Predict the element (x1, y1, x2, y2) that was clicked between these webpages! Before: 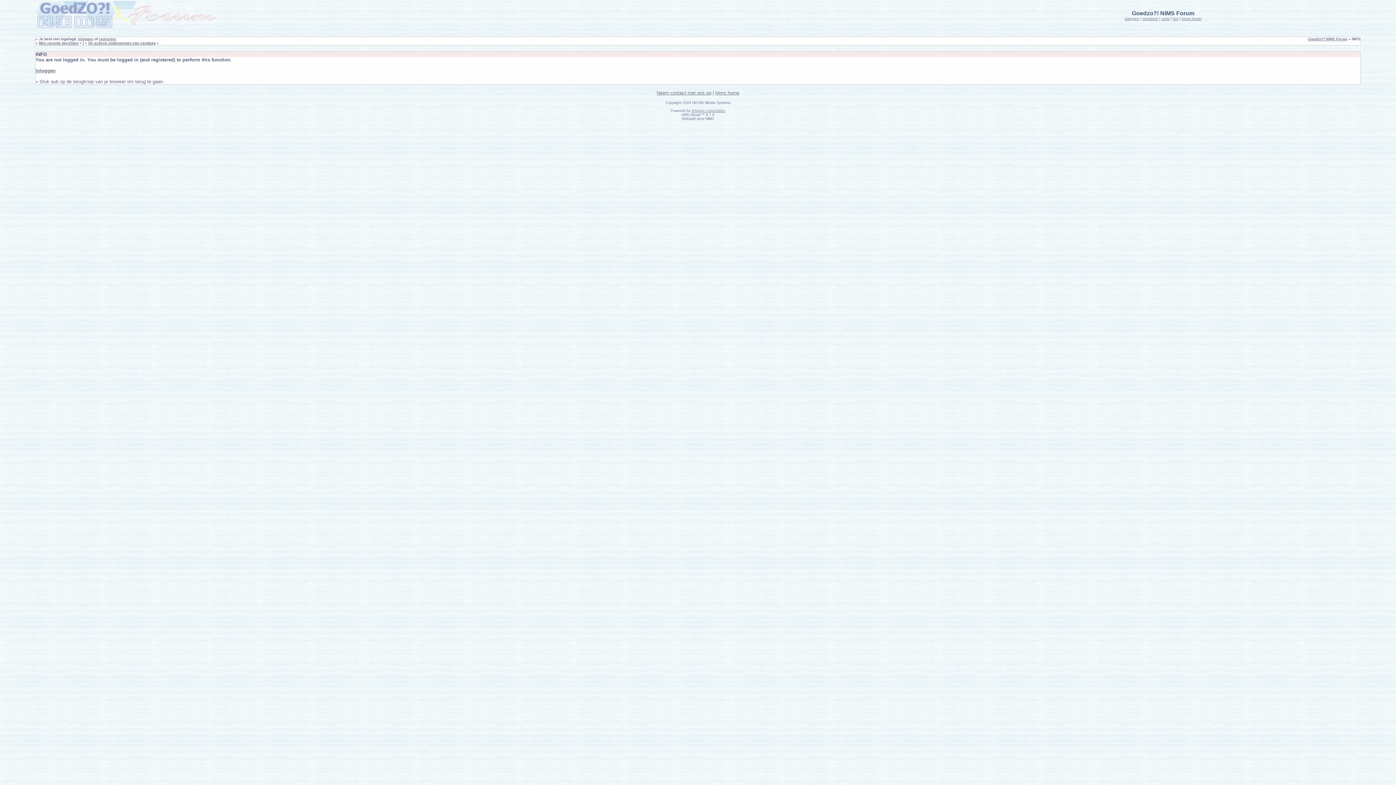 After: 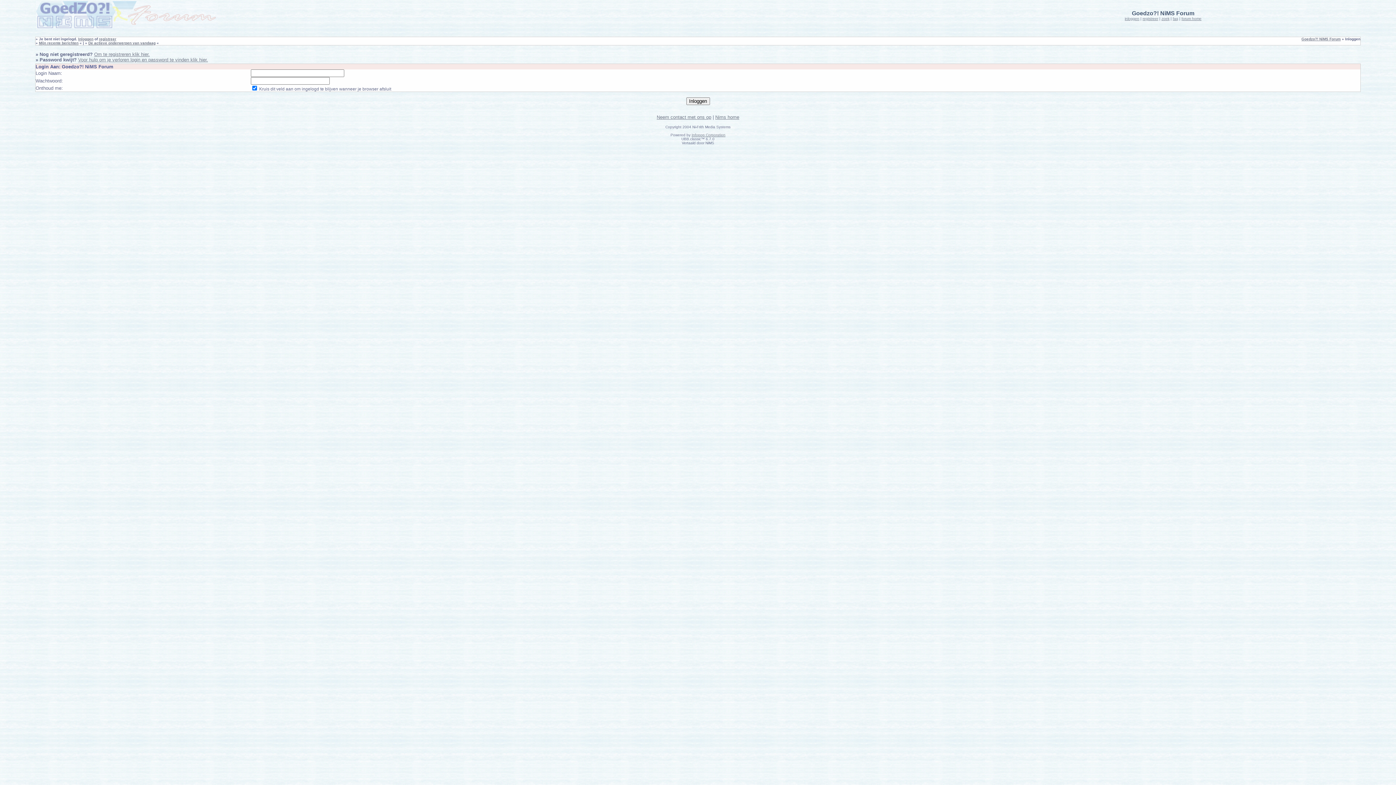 Action: bbox: (1125, 16, 1139, 20) label: inloggen